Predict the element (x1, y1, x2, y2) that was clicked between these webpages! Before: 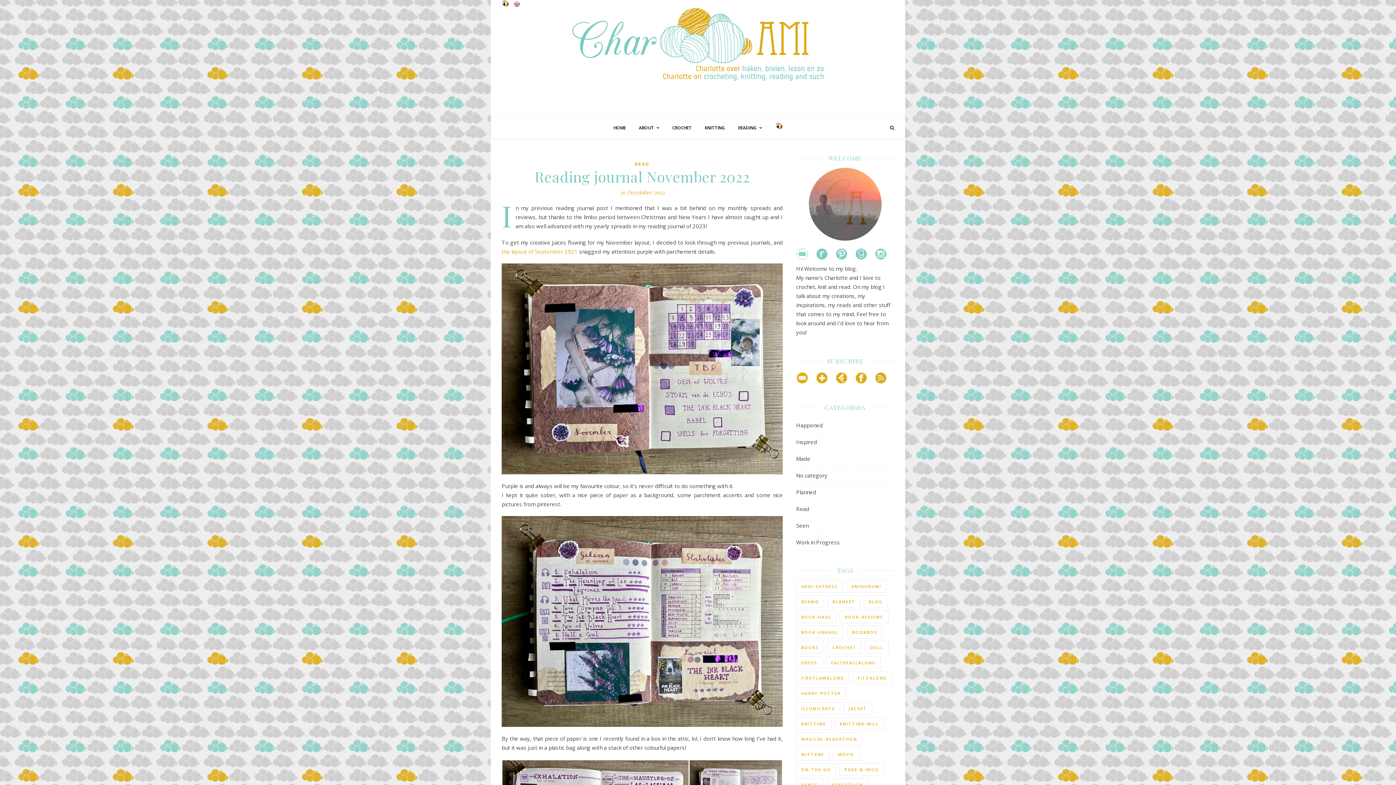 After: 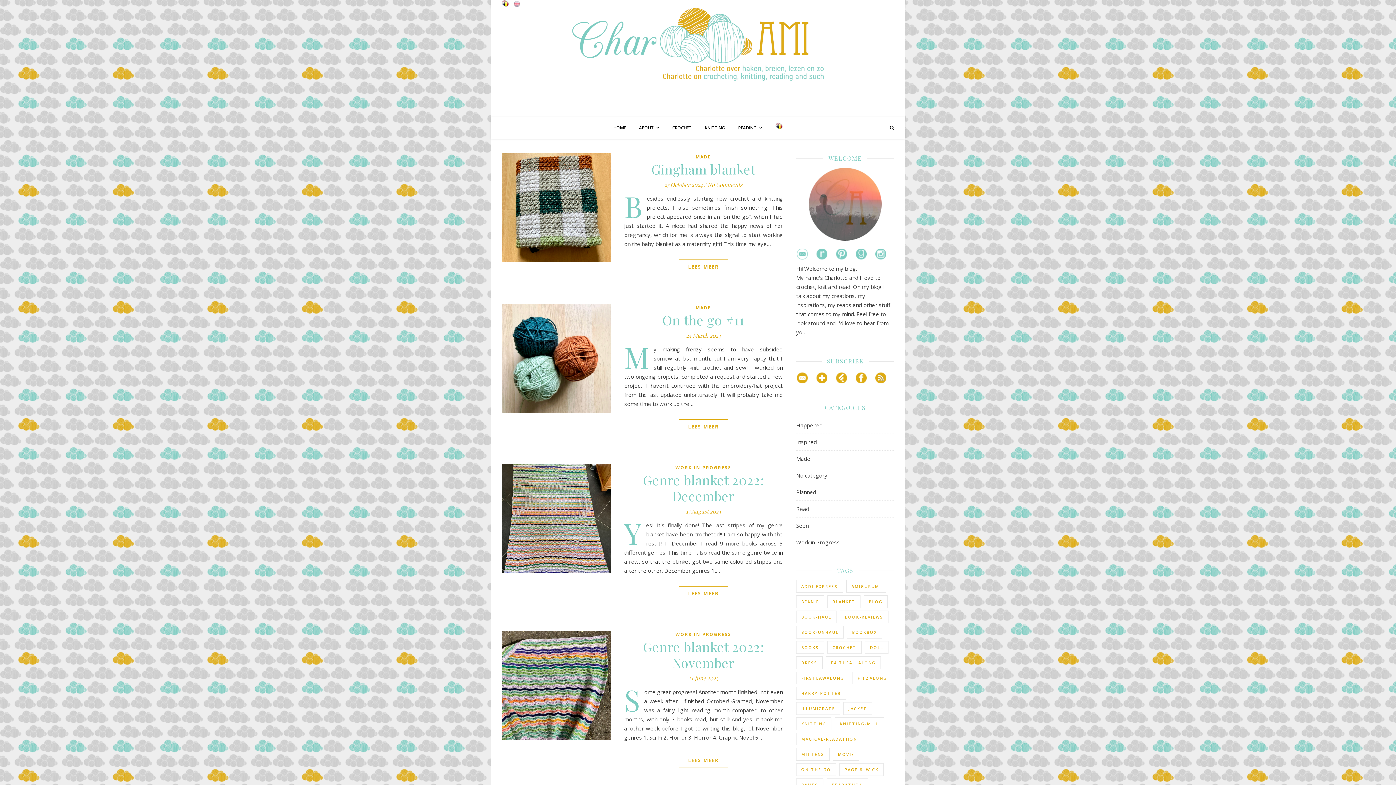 Action: bbox: (827, 595, 860, 608) label: blanket (13 items)